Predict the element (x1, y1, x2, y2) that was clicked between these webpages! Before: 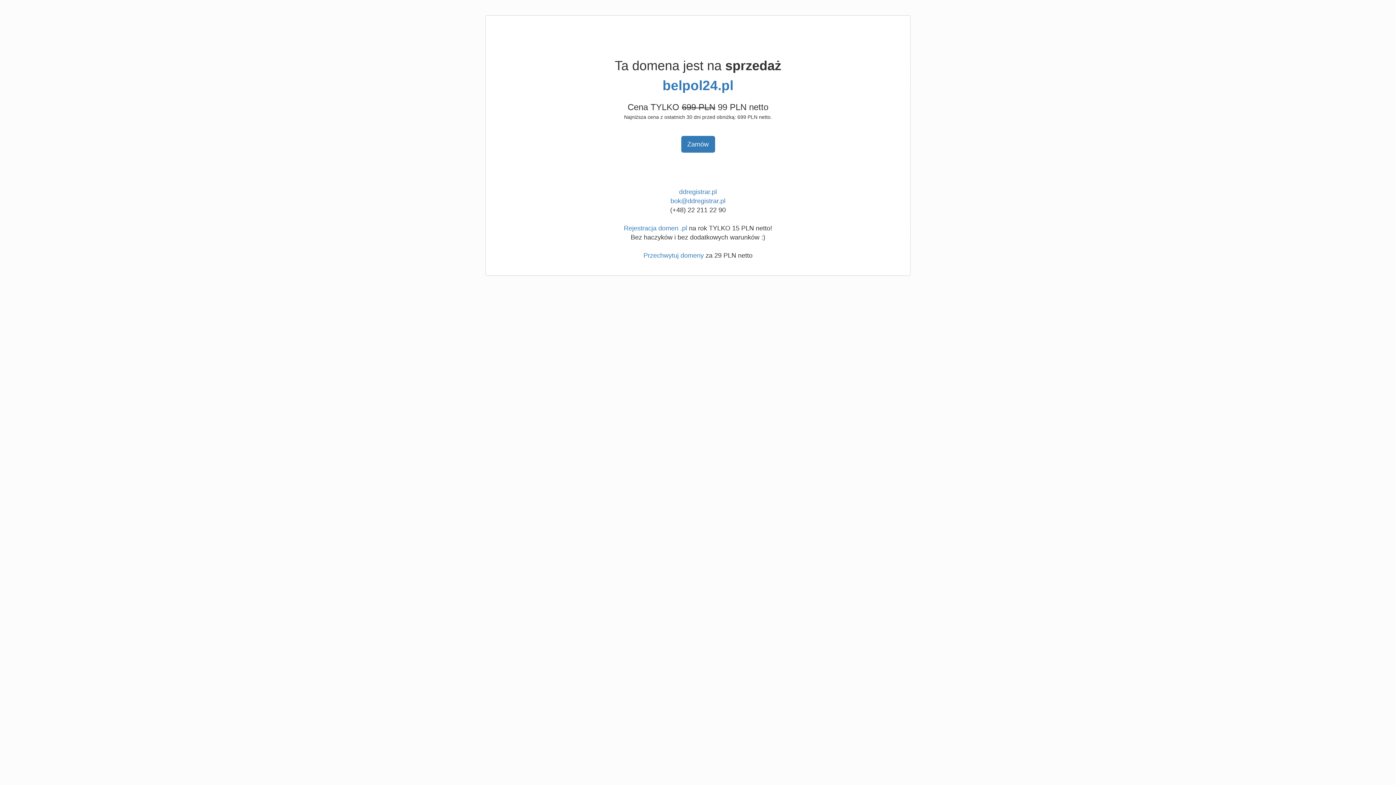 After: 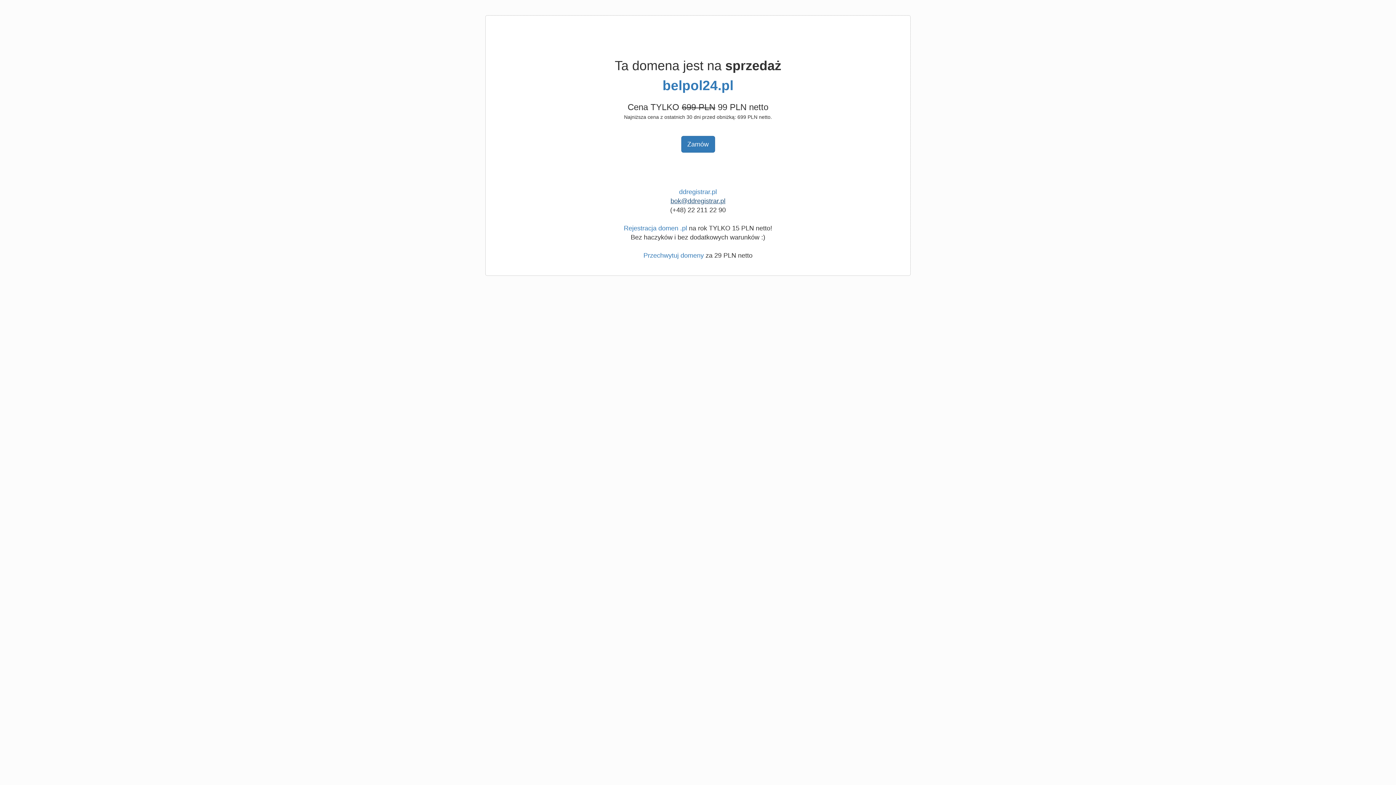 Action: bbox: (670, 197, 725, 204) label: bok@ddregistrar.pl